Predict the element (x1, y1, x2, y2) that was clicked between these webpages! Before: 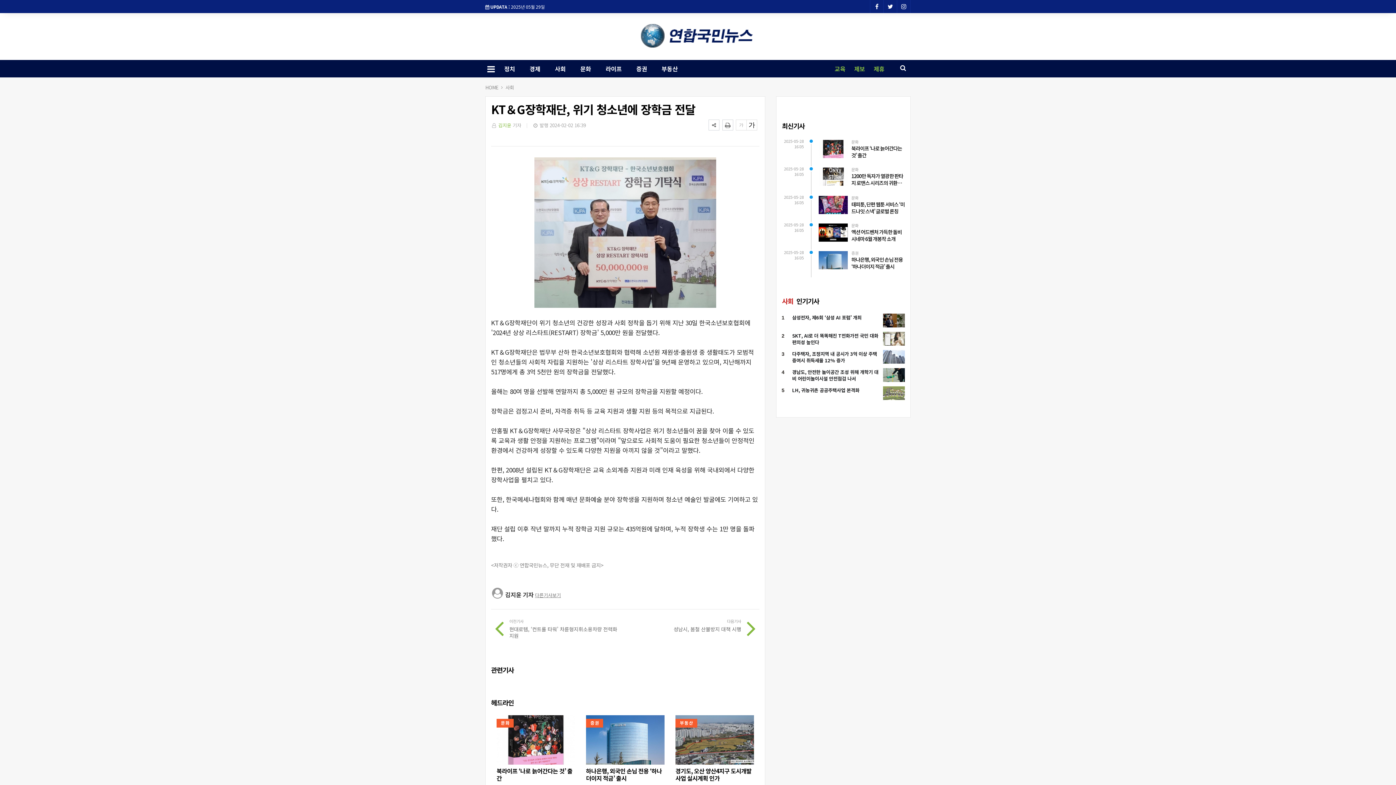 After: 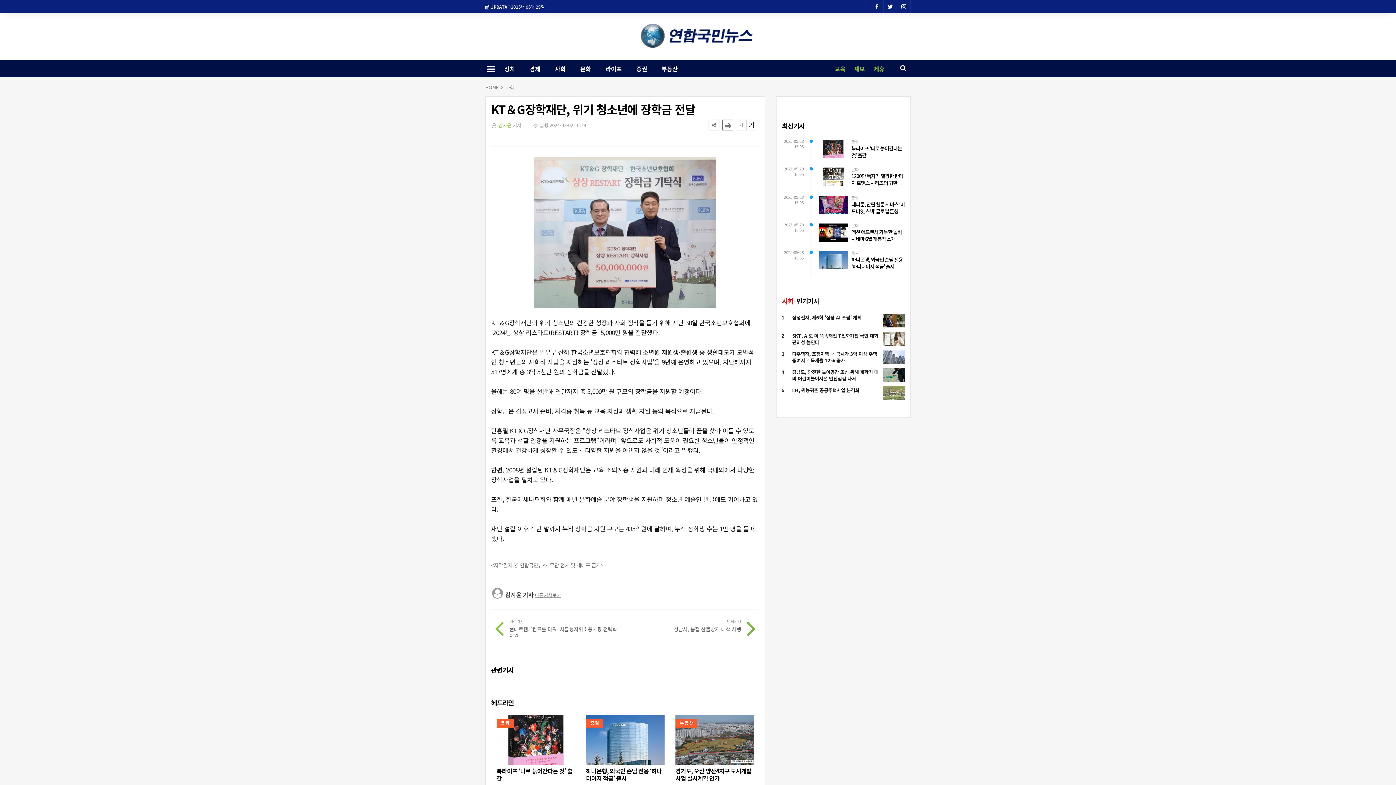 Action: bbox: (722, 119, 733, 130)